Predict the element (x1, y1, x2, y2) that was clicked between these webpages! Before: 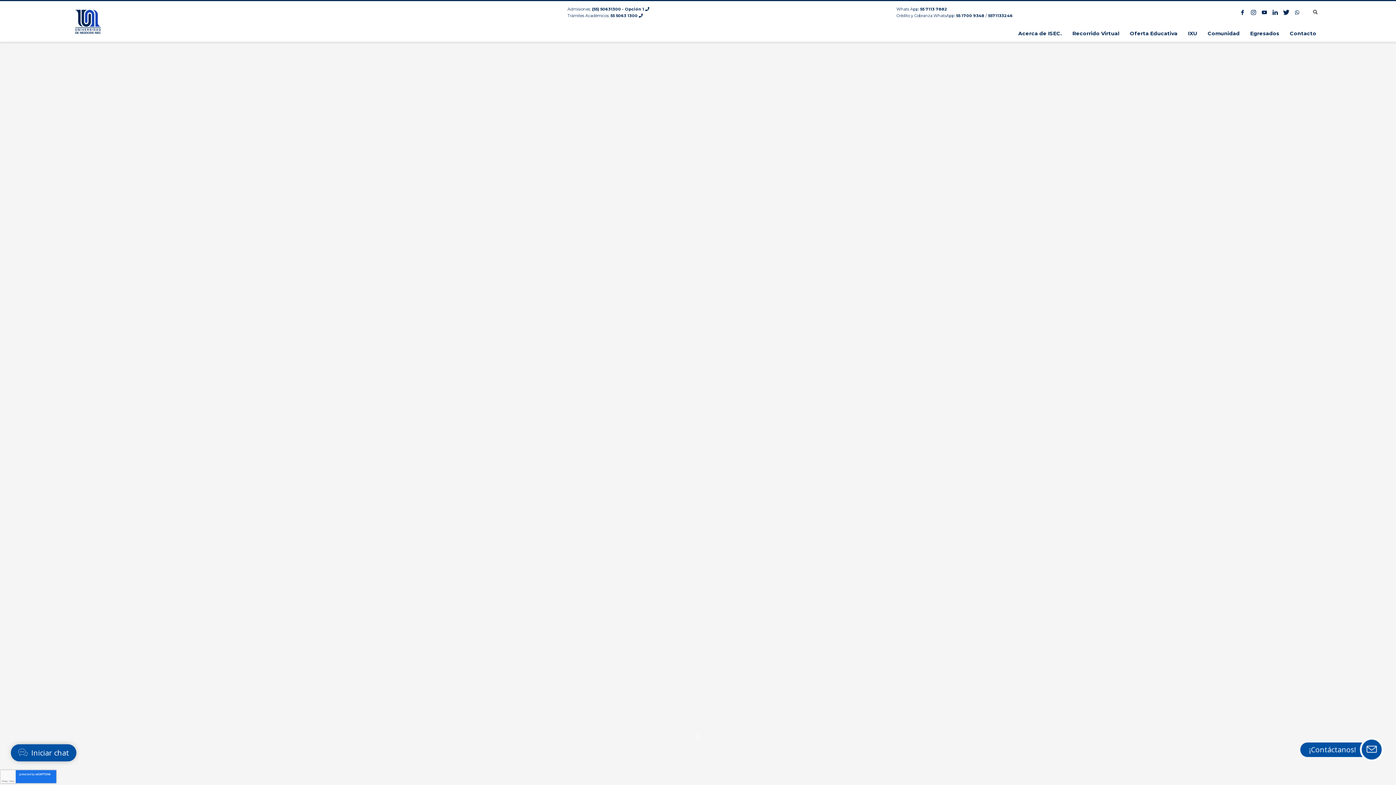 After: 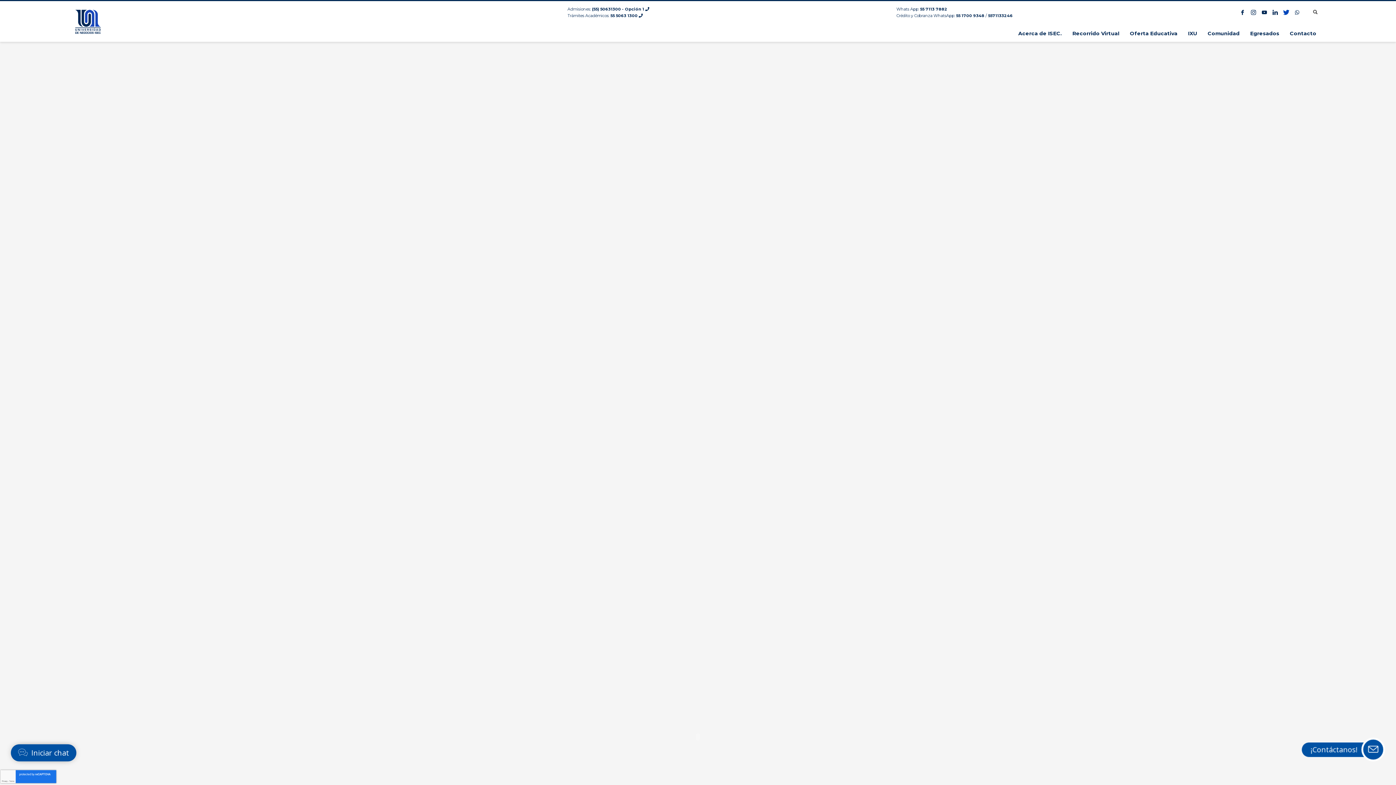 Action: bbox: (1281, 6, 1292, 17)